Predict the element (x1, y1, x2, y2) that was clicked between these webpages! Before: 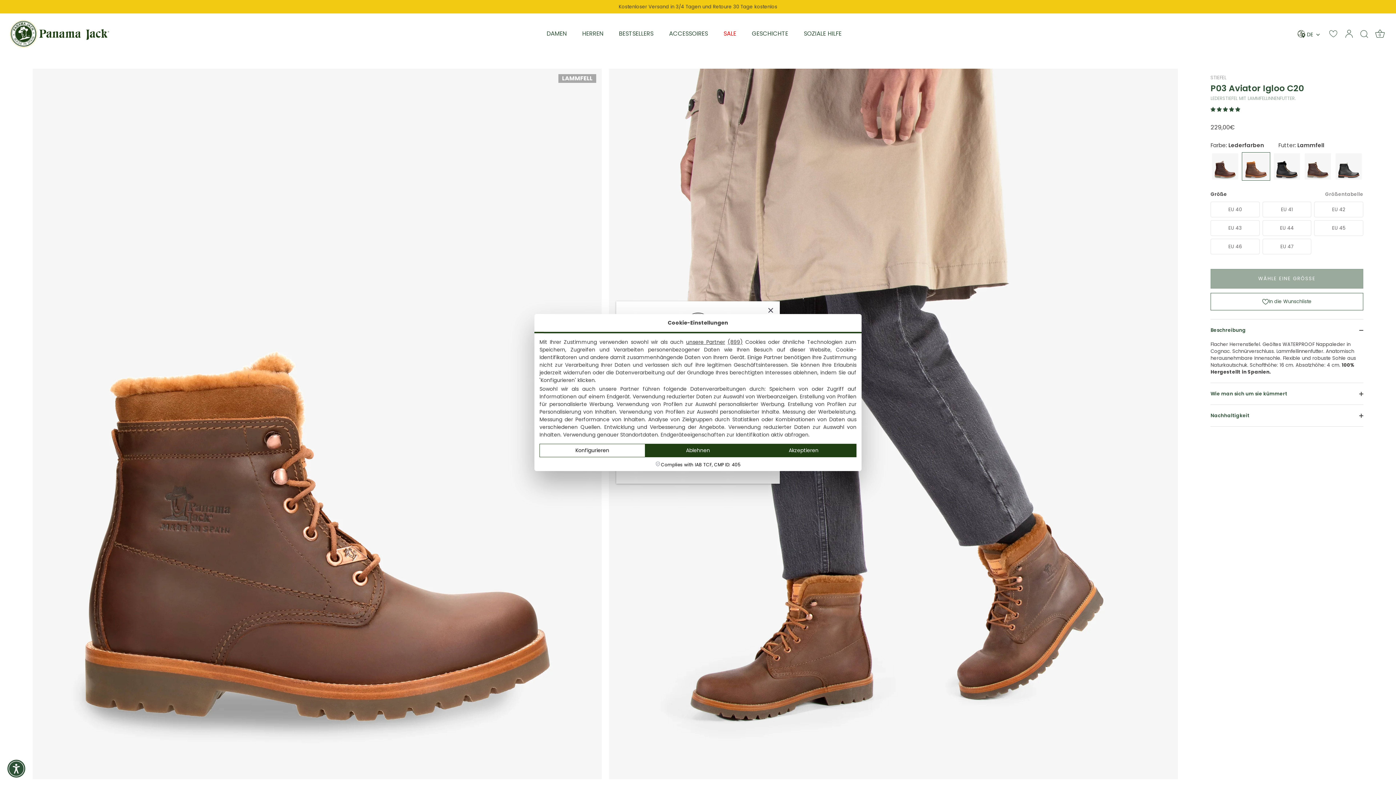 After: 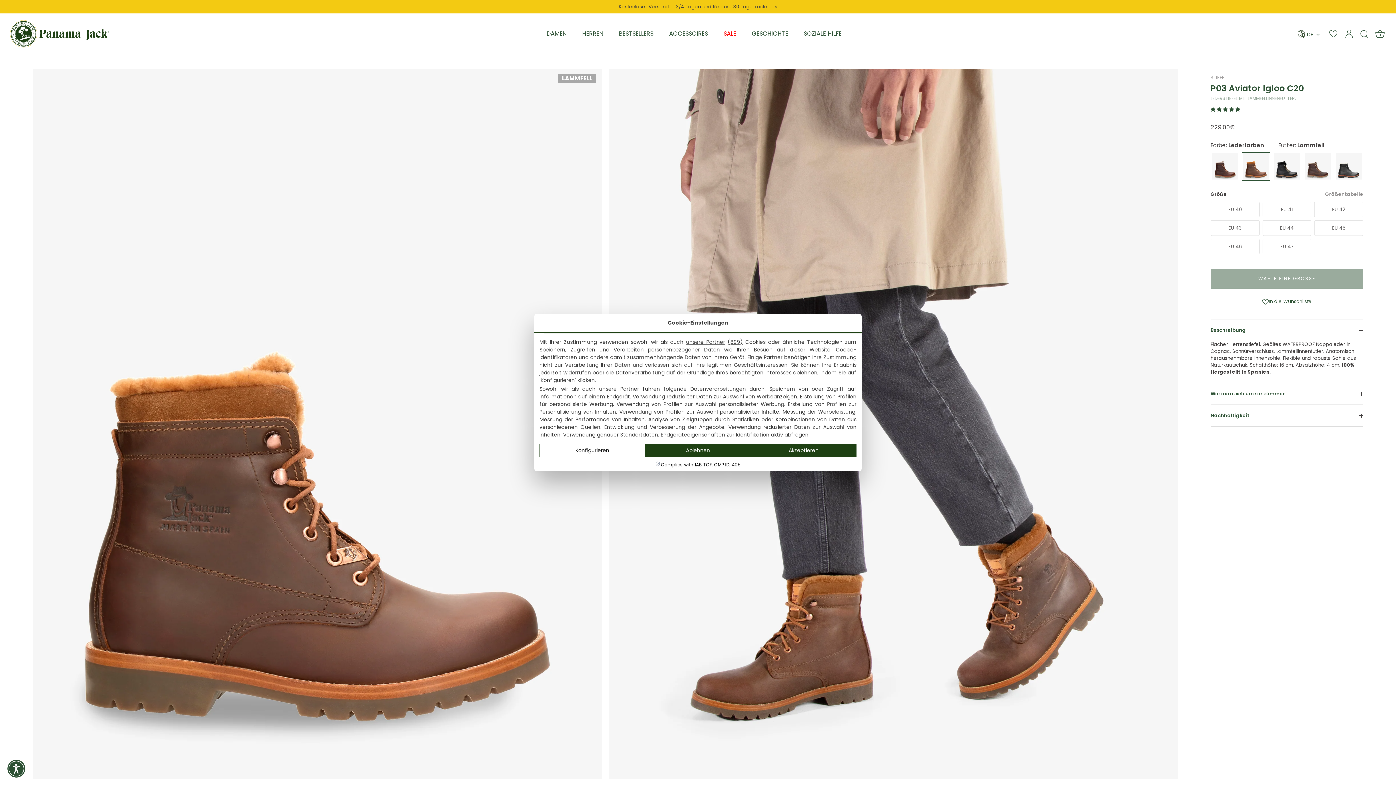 Action: label: Schließen bbox: (762, 302, 778, 318)